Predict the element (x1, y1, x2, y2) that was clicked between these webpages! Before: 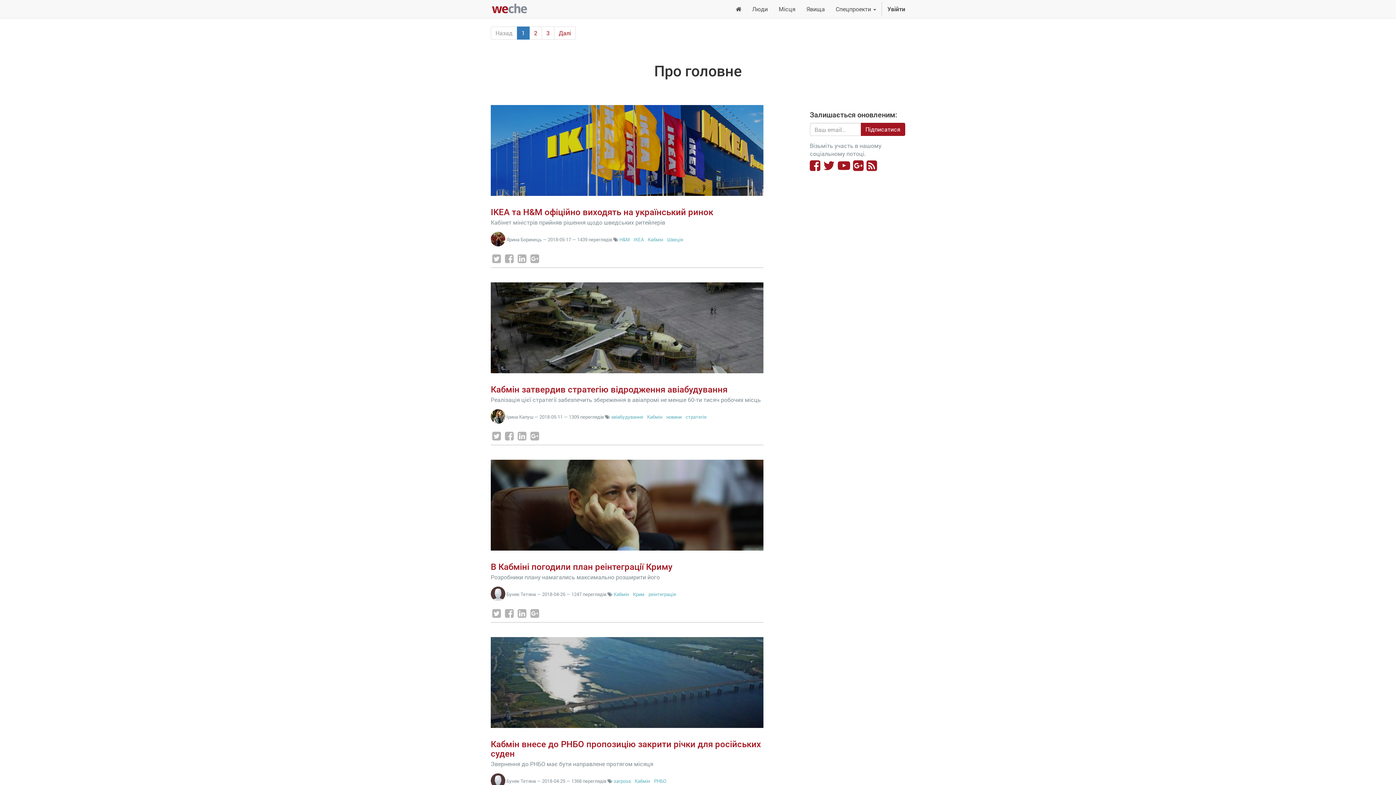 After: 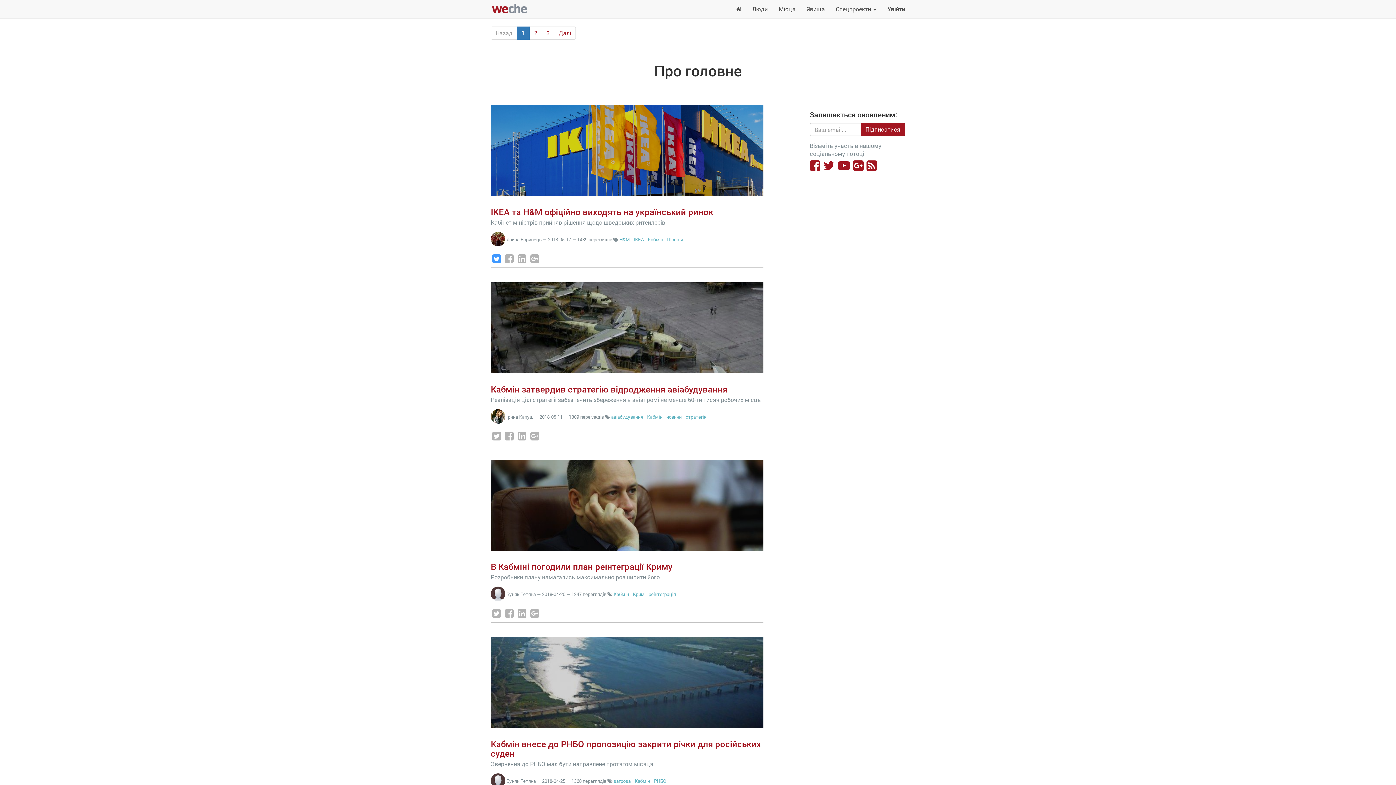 Action: bbox: (492, 253, 501, 264)